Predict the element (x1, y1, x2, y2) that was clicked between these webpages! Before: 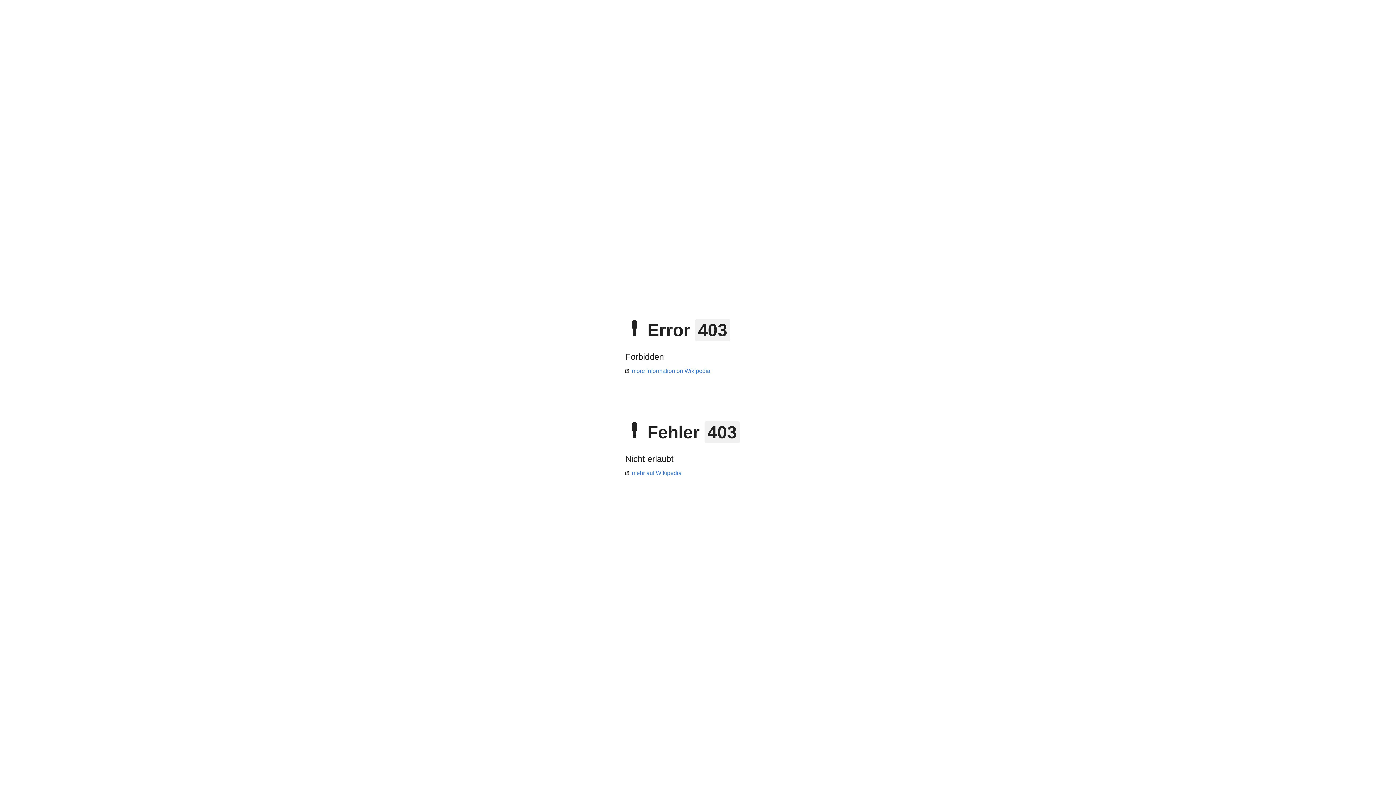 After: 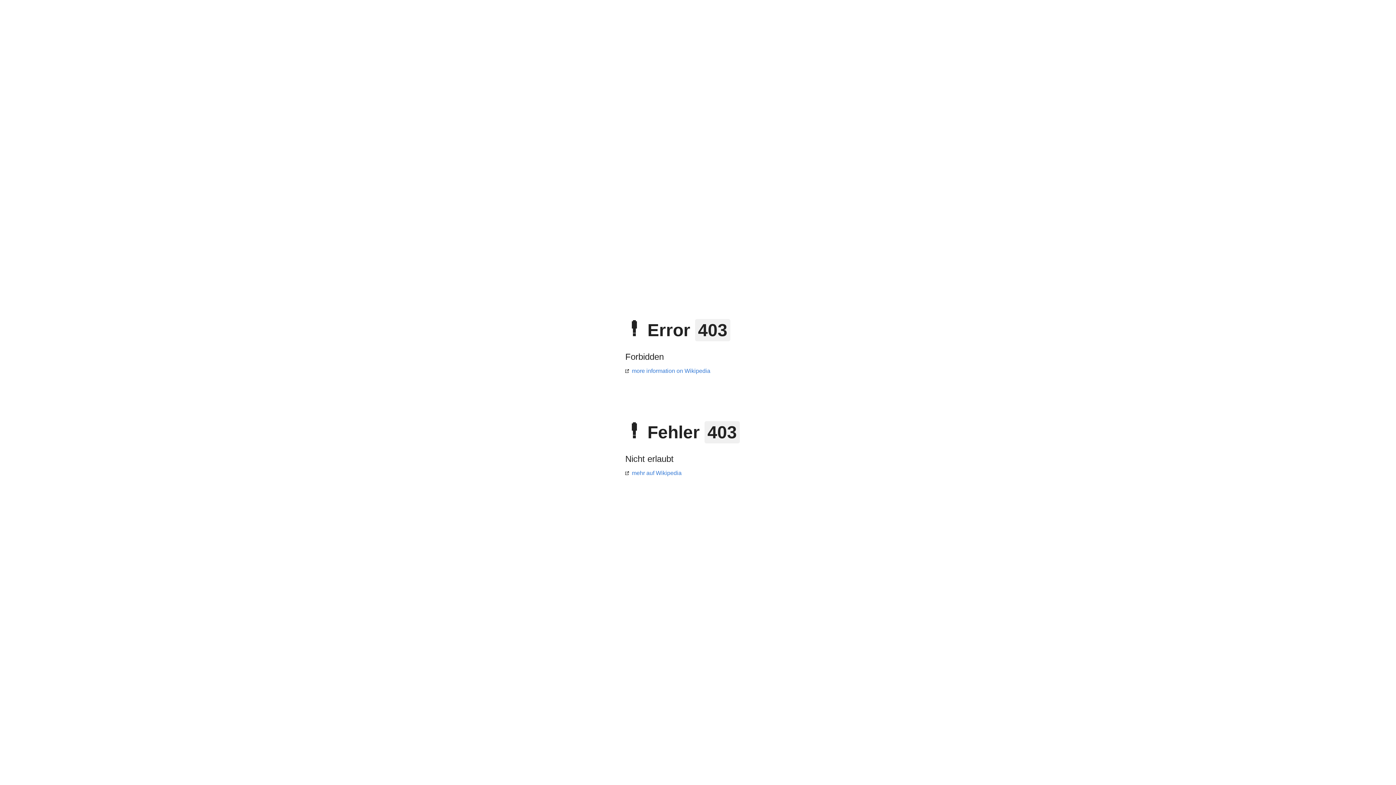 Action: bbox: (625, 368, 710, 374) label: more information on Wikipedia